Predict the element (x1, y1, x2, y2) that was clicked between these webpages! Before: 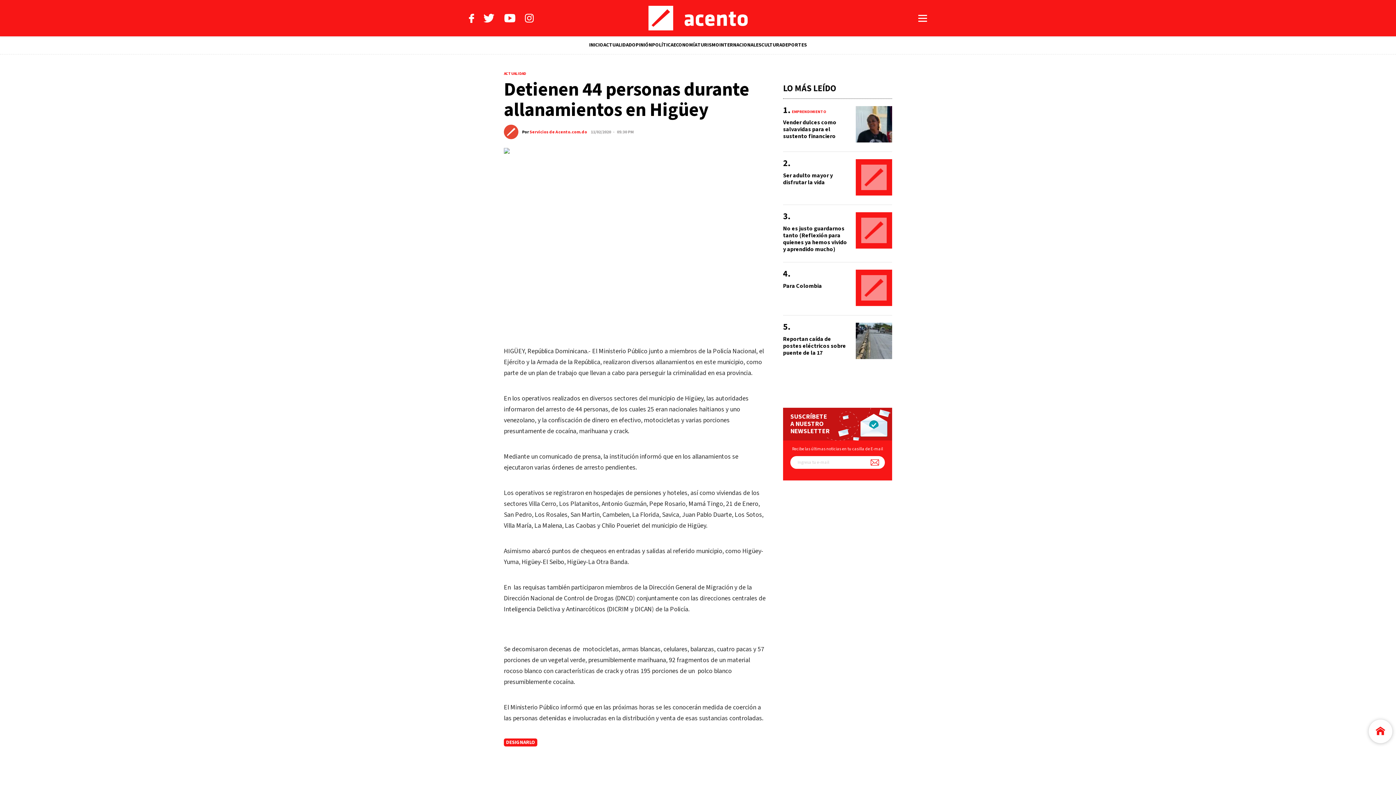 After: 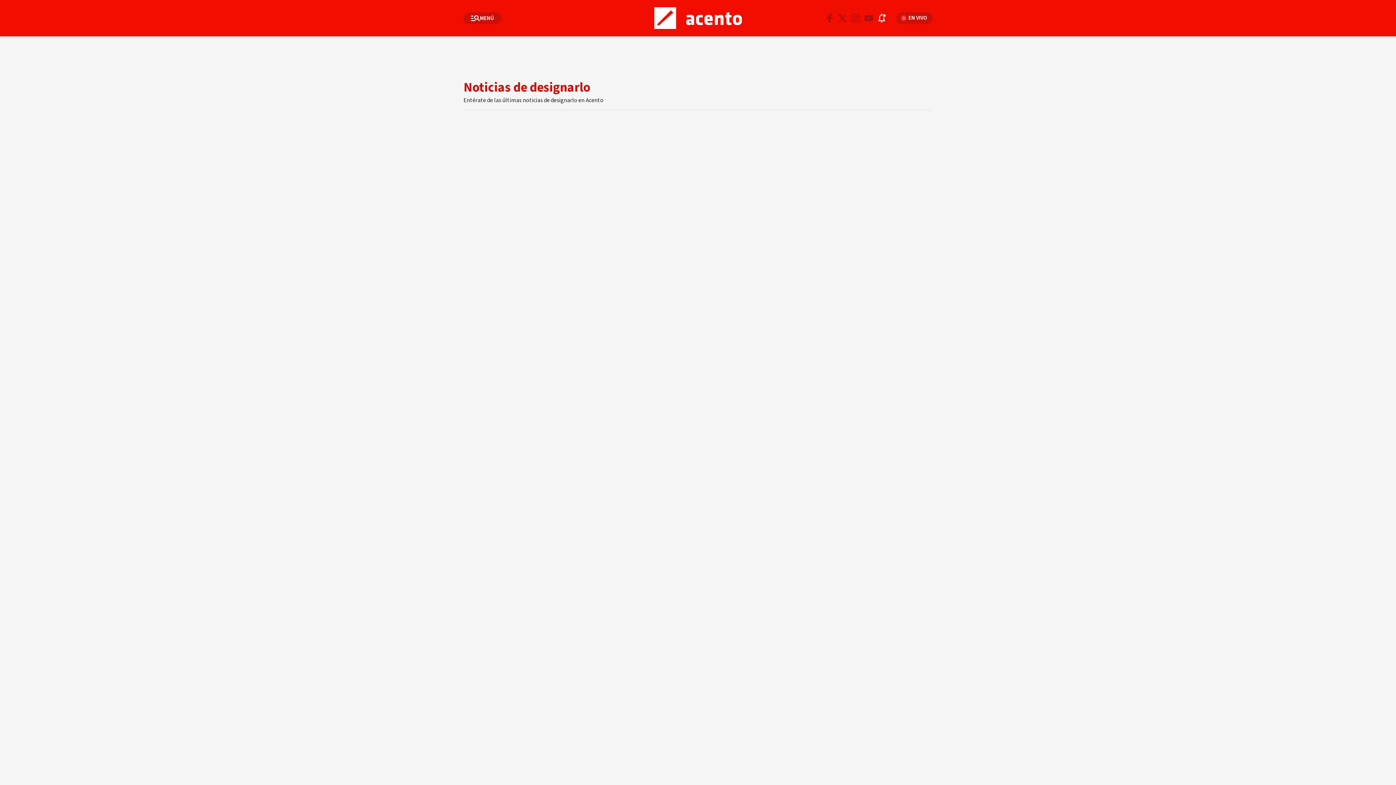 Action: label: DESIGNARLO bbox: (504, 738, 537, 746)